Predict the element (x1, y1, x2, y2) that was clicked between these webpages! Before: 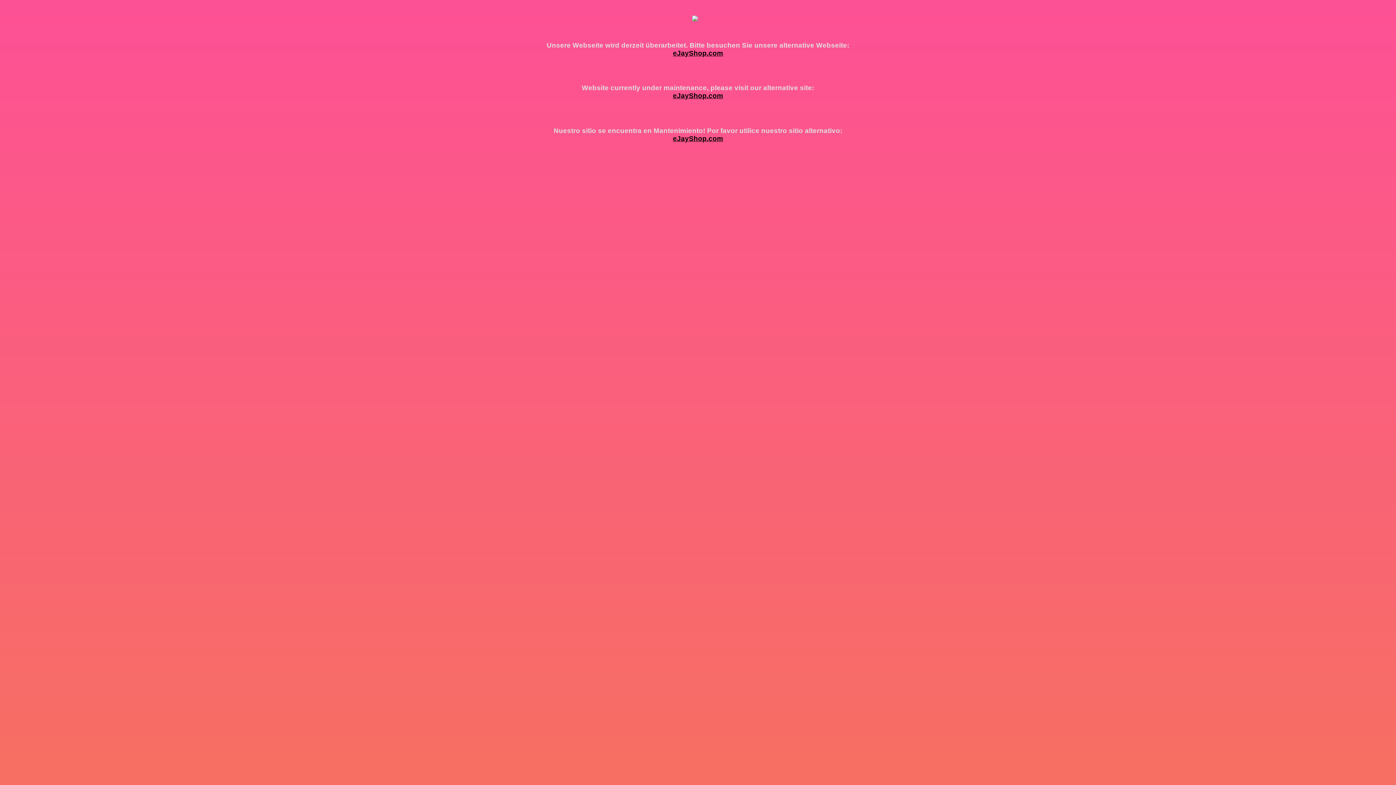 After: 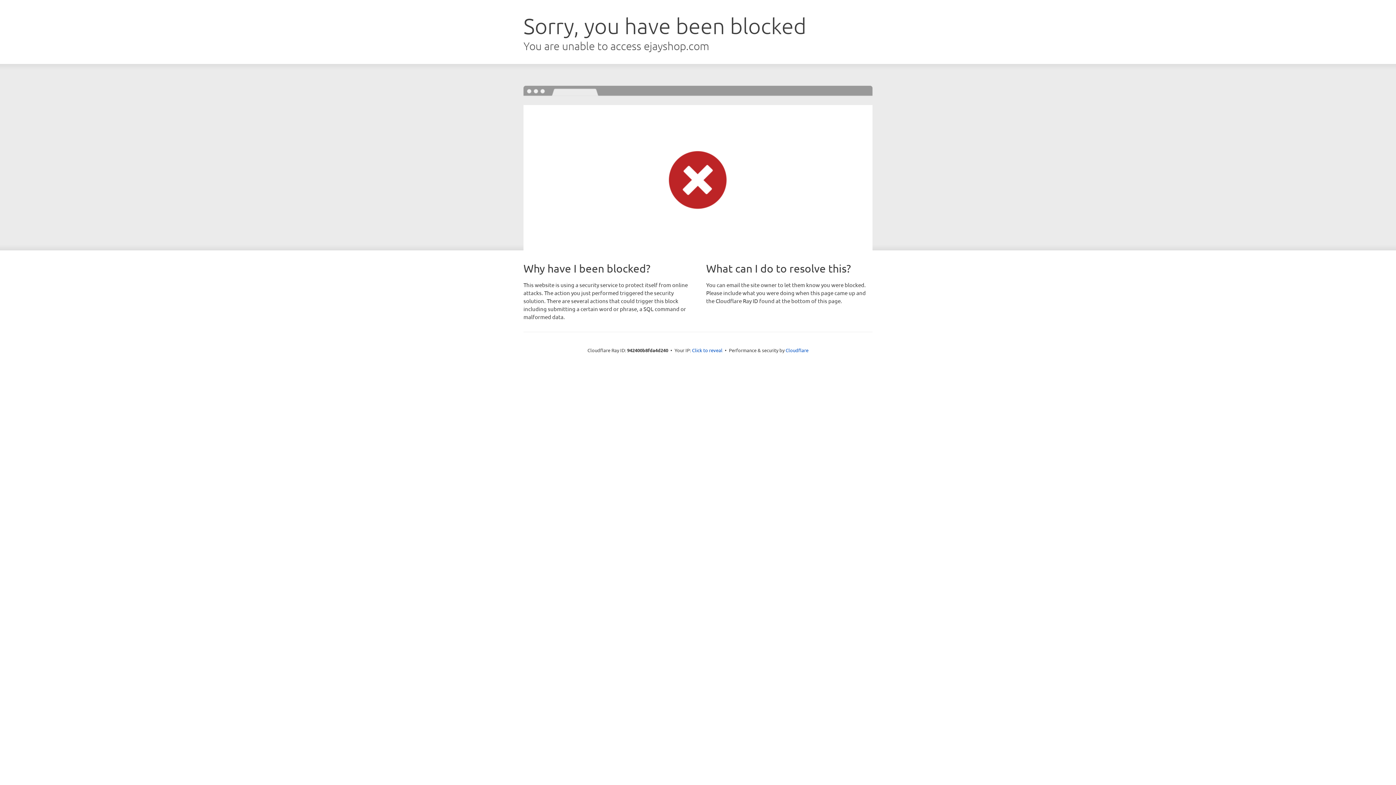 Action: label: eJayShop.com bbox: (673, 92, 723, 99)